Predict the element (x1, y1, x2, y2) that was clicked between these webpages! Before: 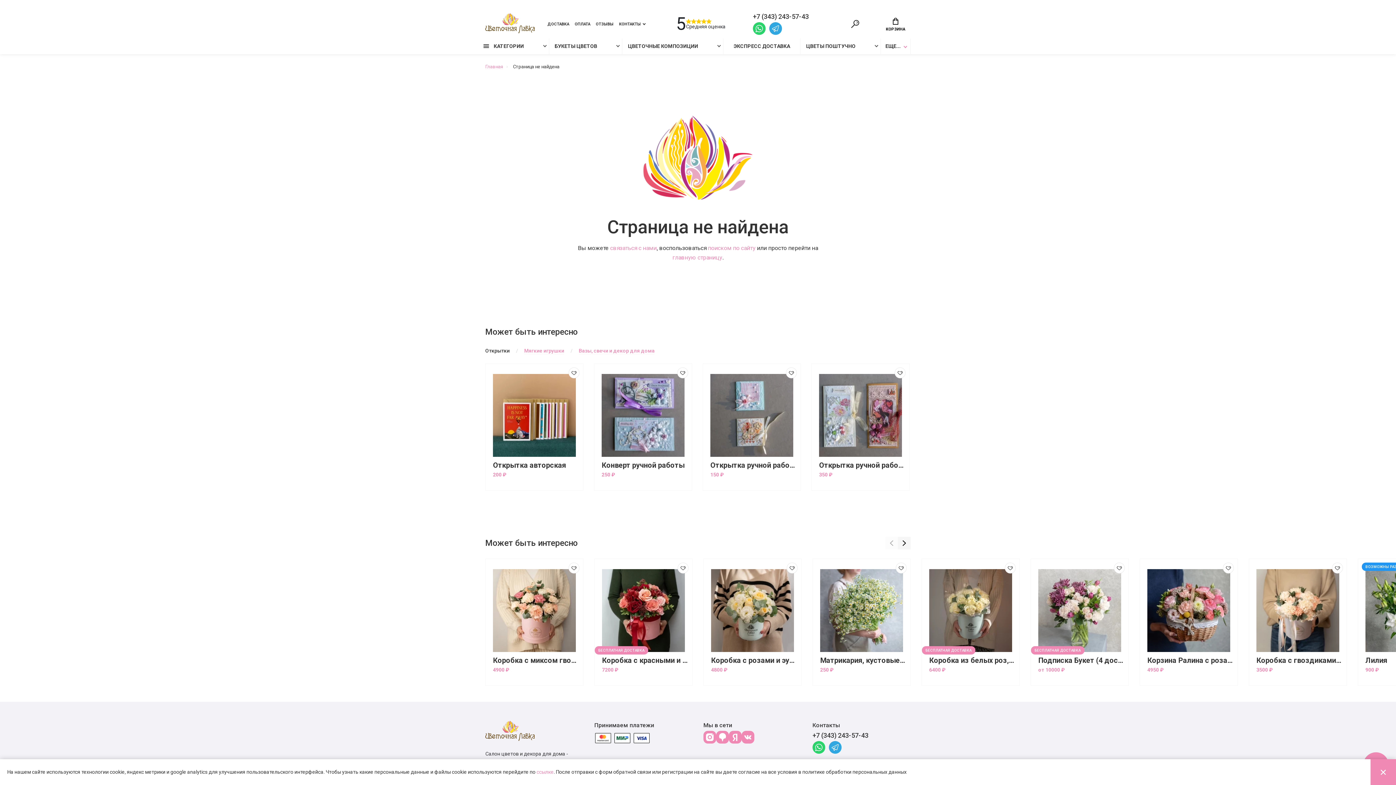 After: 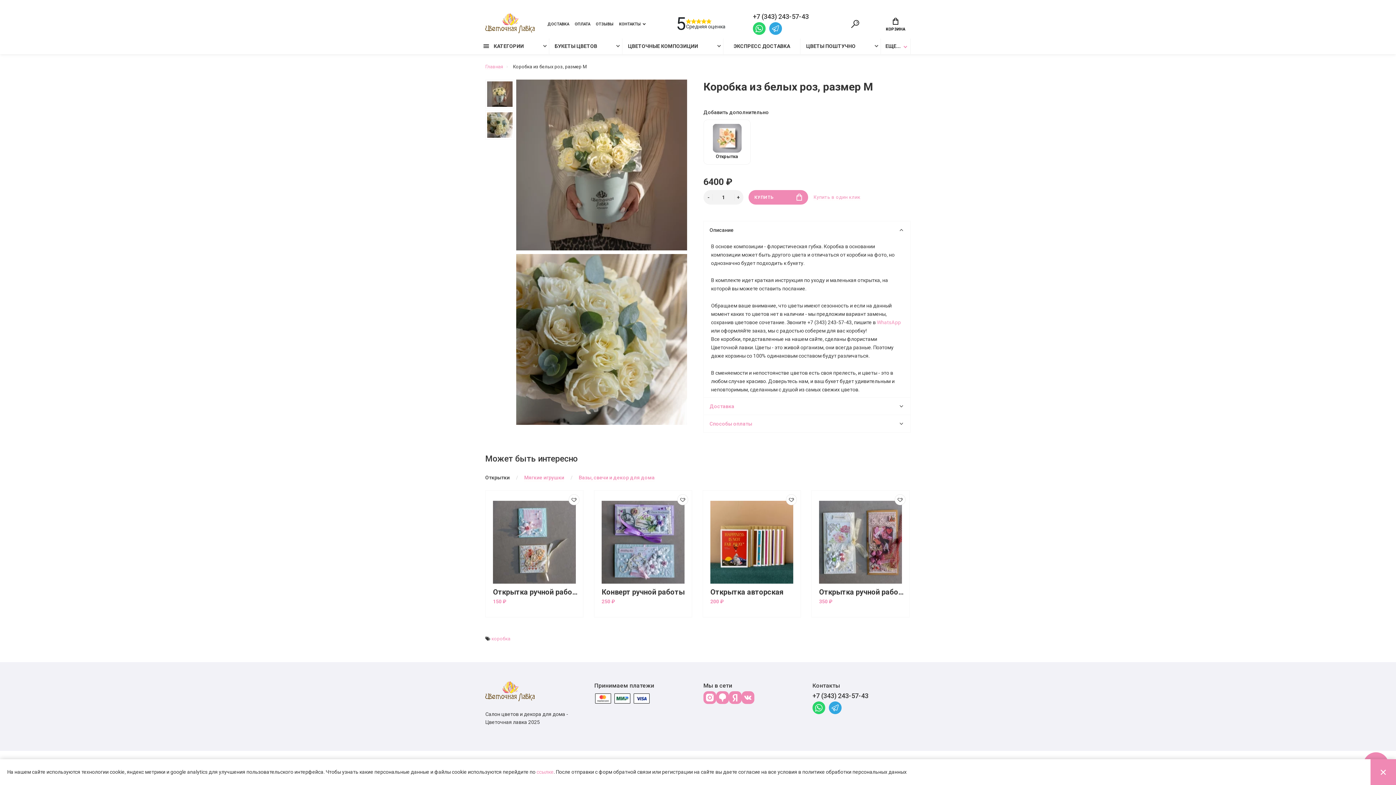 Action: bbox: (929, 656, 1016, 665) label: Коробка из белых роз, размер М